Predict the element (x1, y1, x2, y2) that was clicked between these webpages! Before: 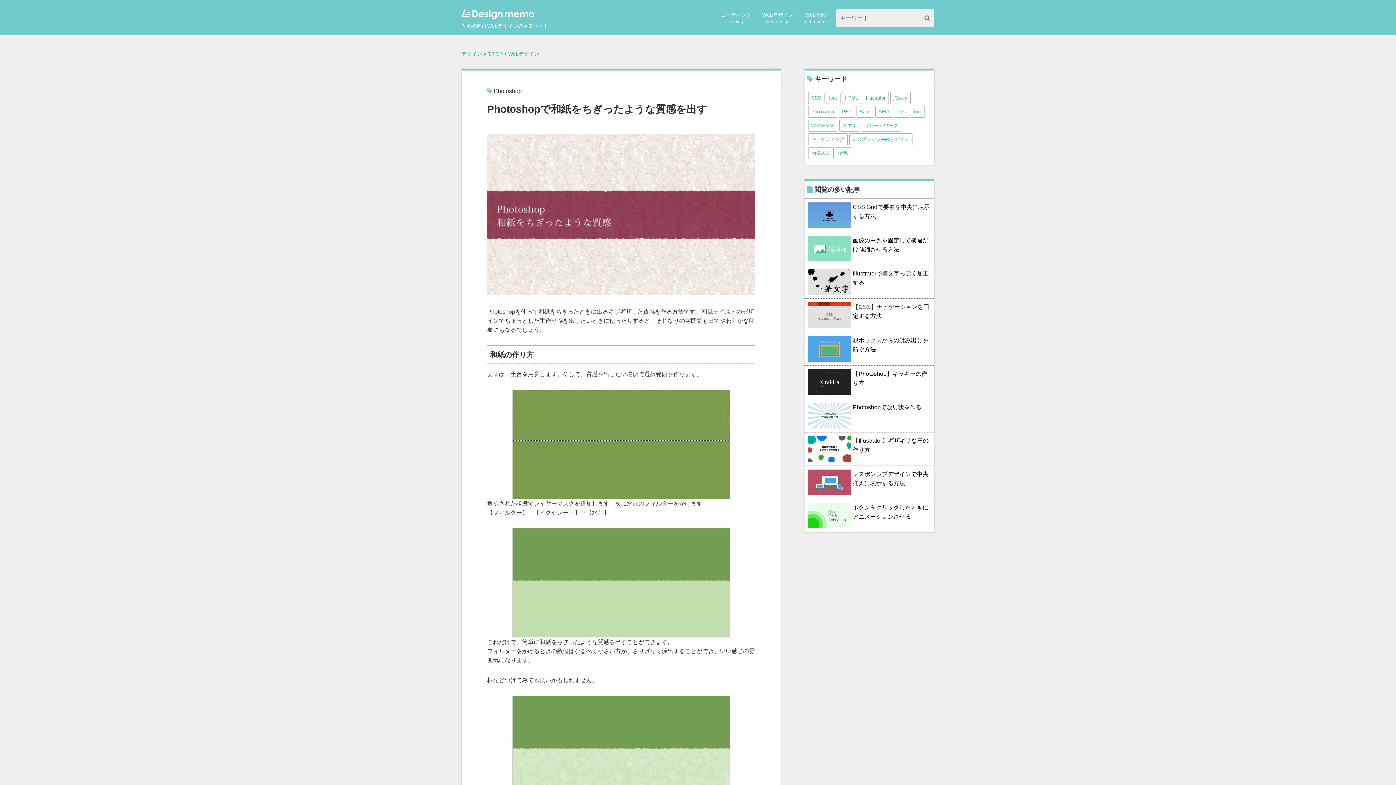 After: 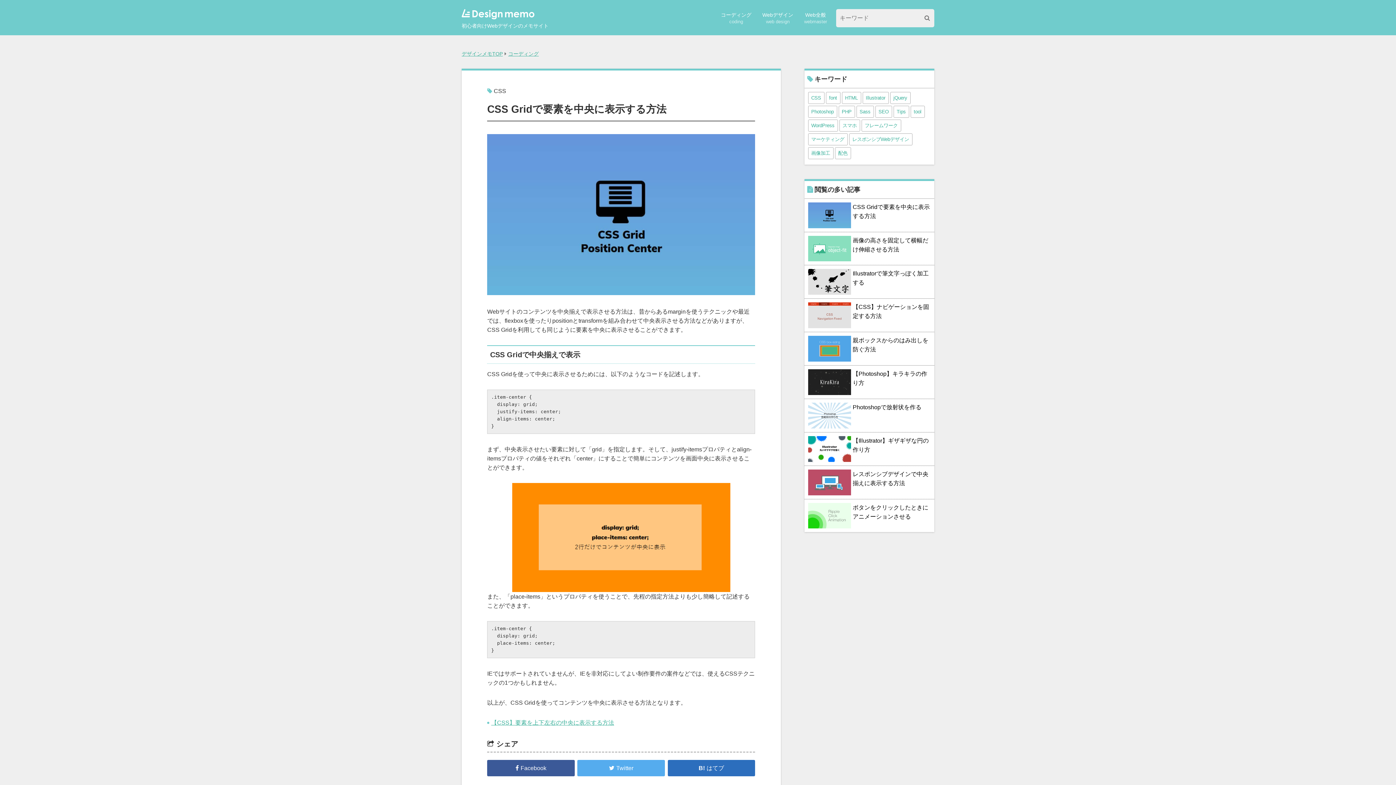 Action: label: CSS Gridで要素を中央に表示する方法 bbox: (804, 198, 934, 231)